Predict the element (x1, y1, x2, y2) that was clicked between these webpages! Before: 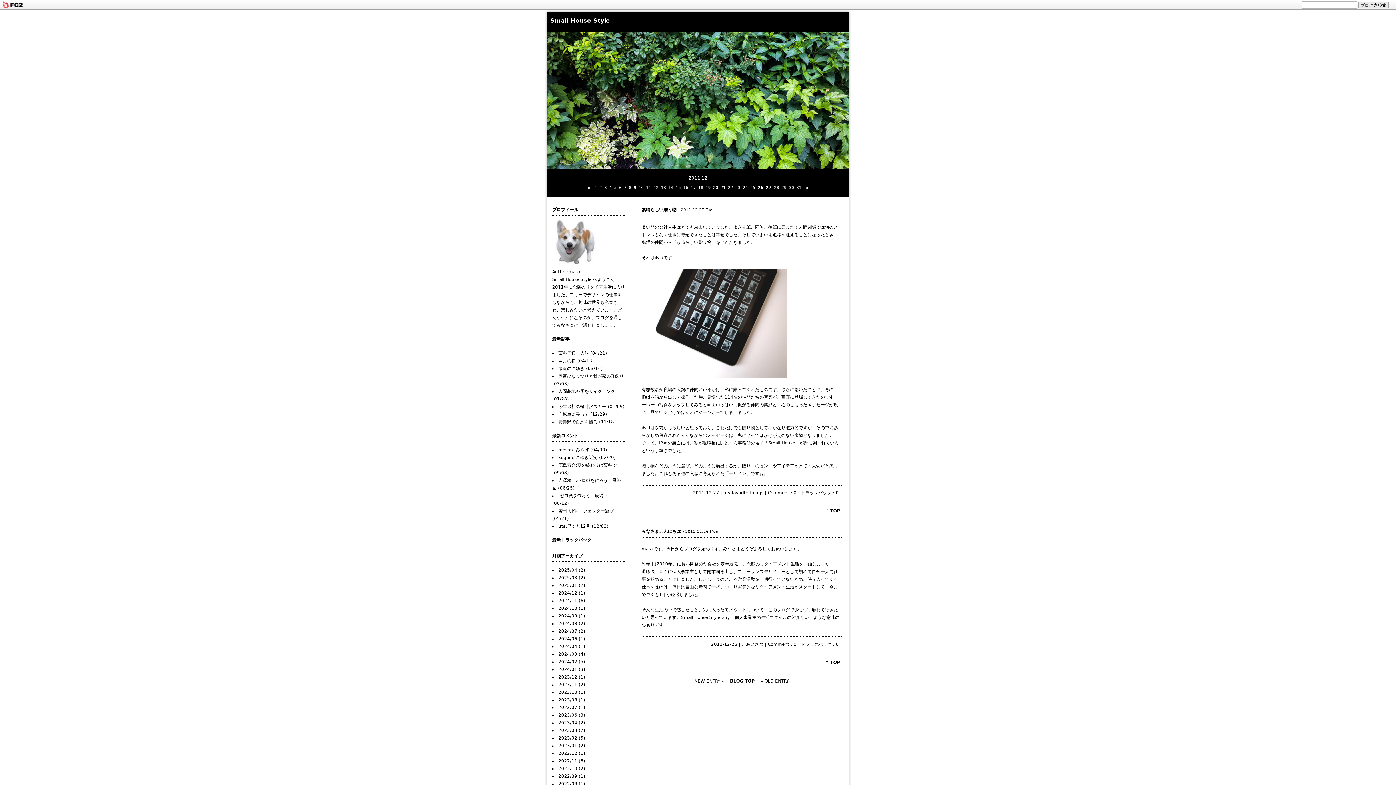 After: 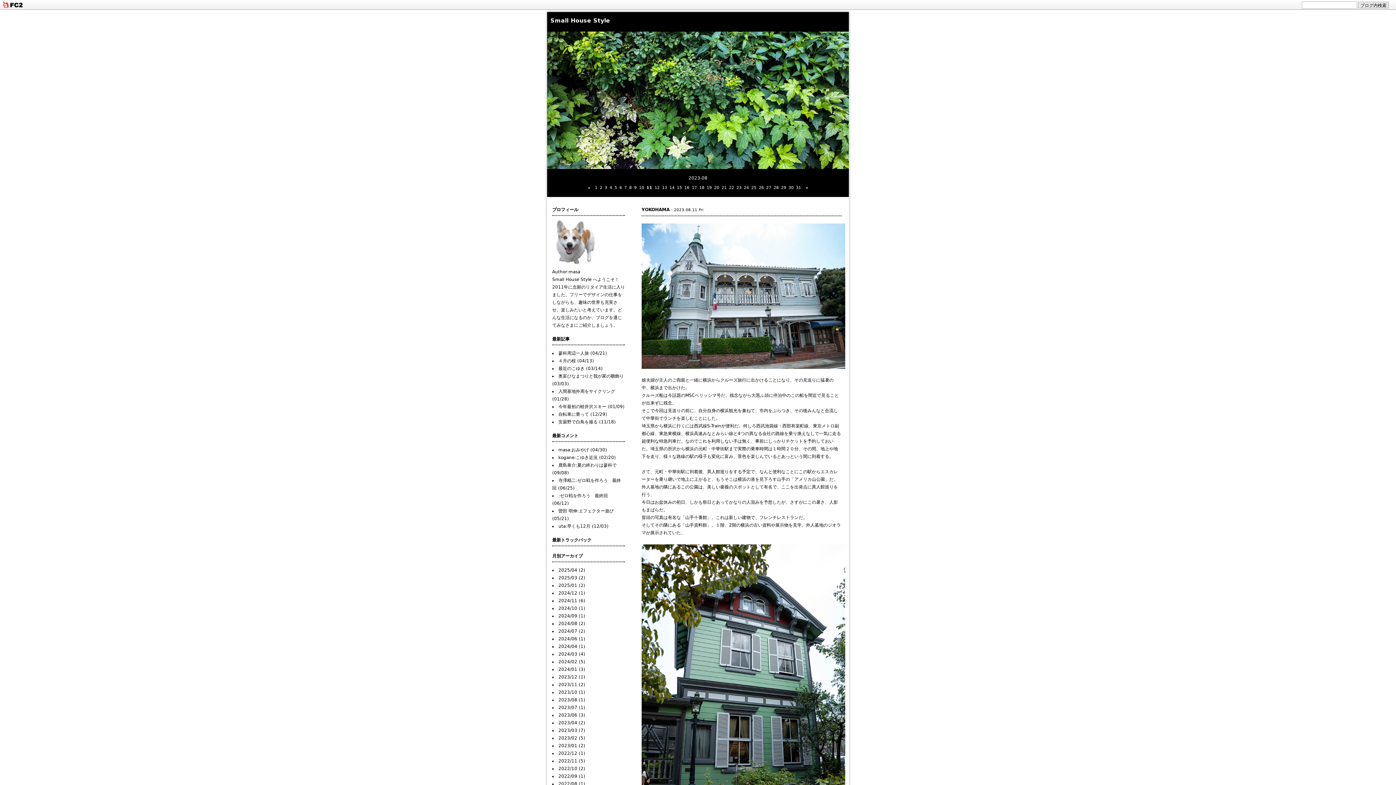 Action: bbox: (558, 697, 585, 702) label: 2023/08 (1)